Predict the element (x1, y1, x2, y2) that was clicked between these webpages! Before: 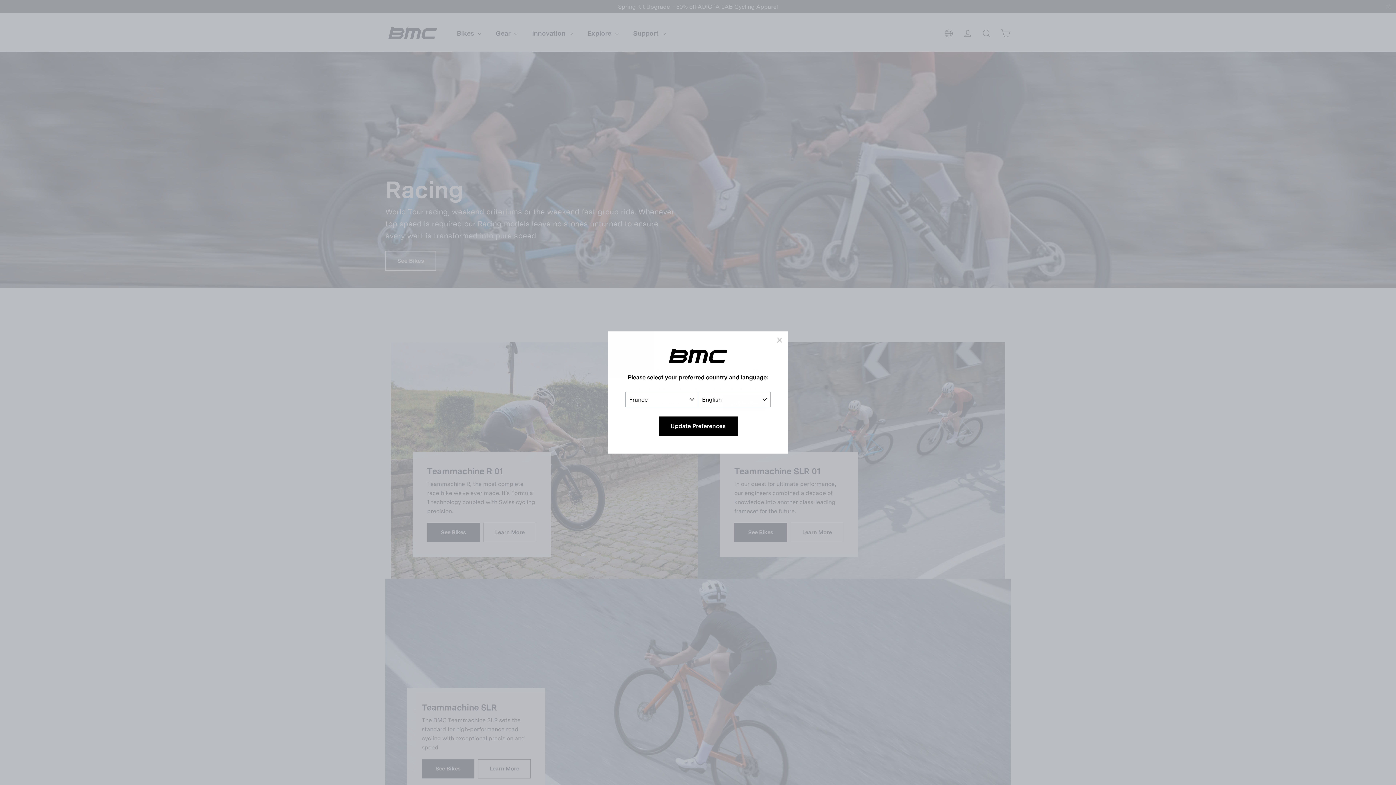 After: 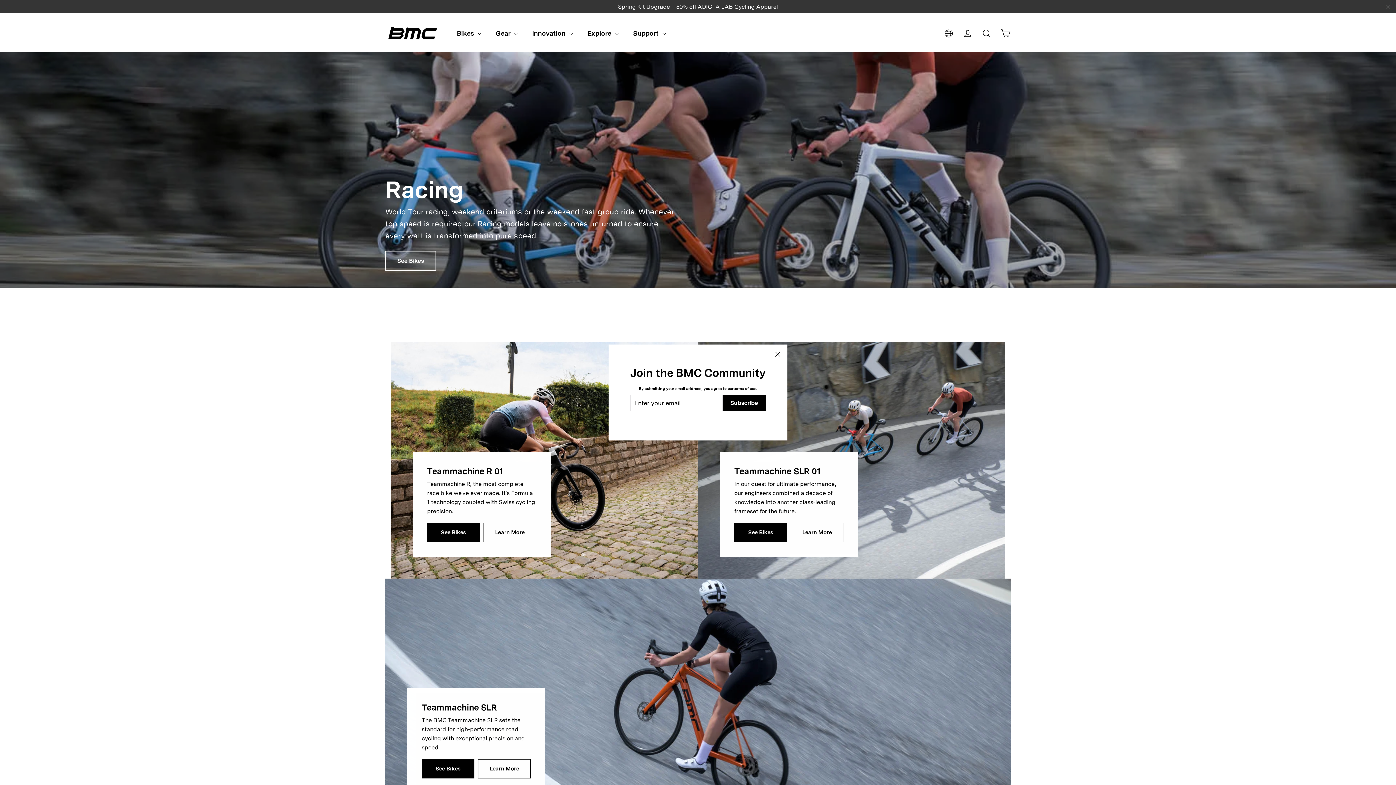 Action: label: Update Preferences bbox: (658, 416, 737, 436)